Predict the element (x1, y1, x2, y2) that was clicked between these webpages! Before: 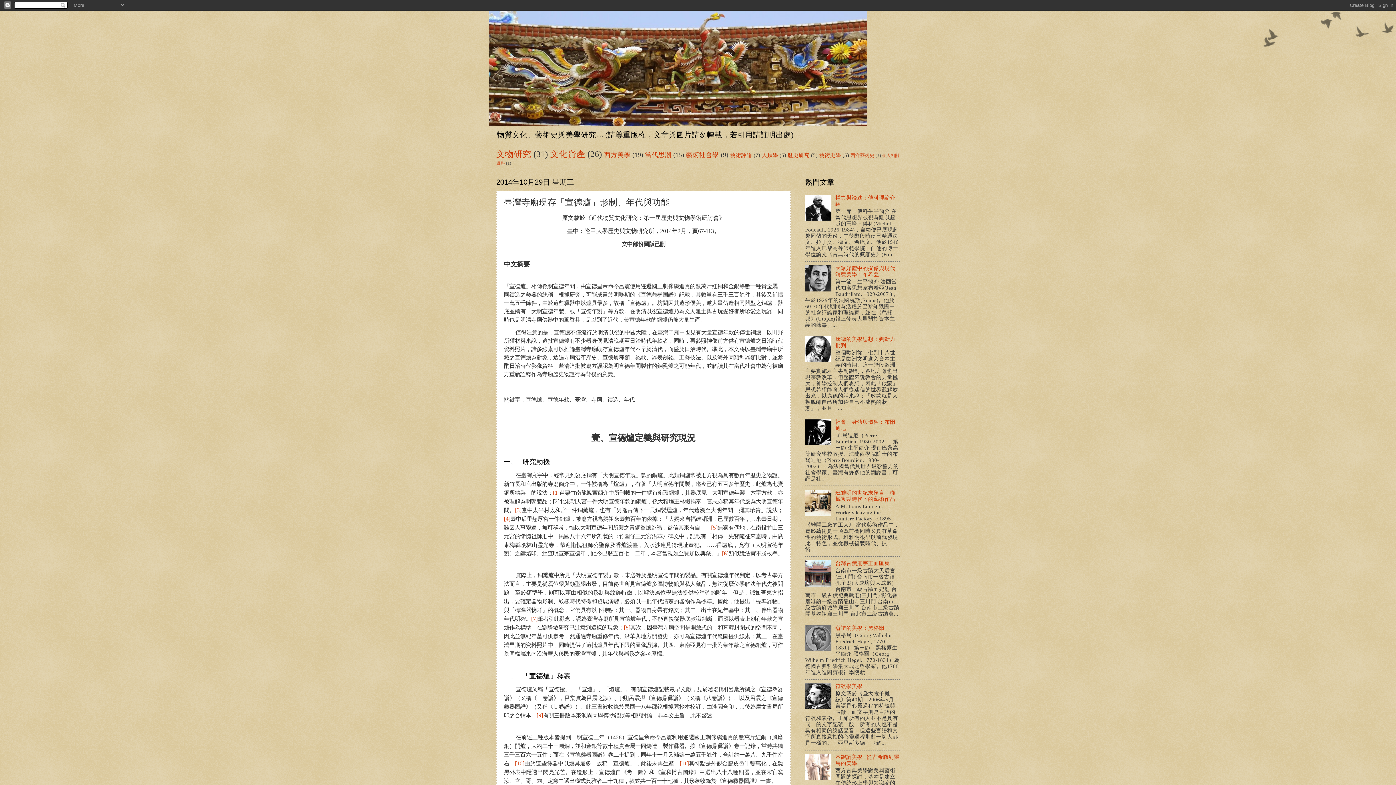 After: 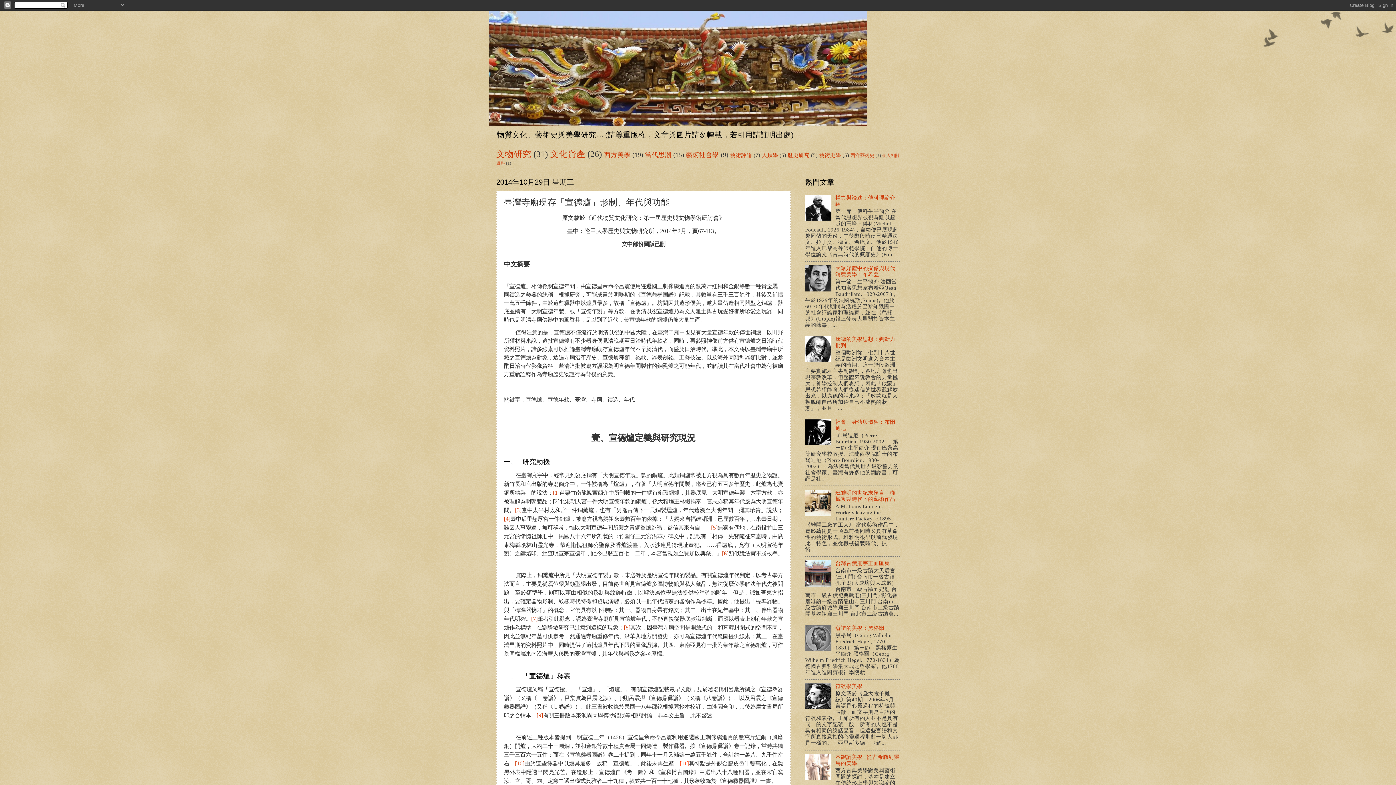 Action: bbox: (679, 760, 689, 767) label: [11]